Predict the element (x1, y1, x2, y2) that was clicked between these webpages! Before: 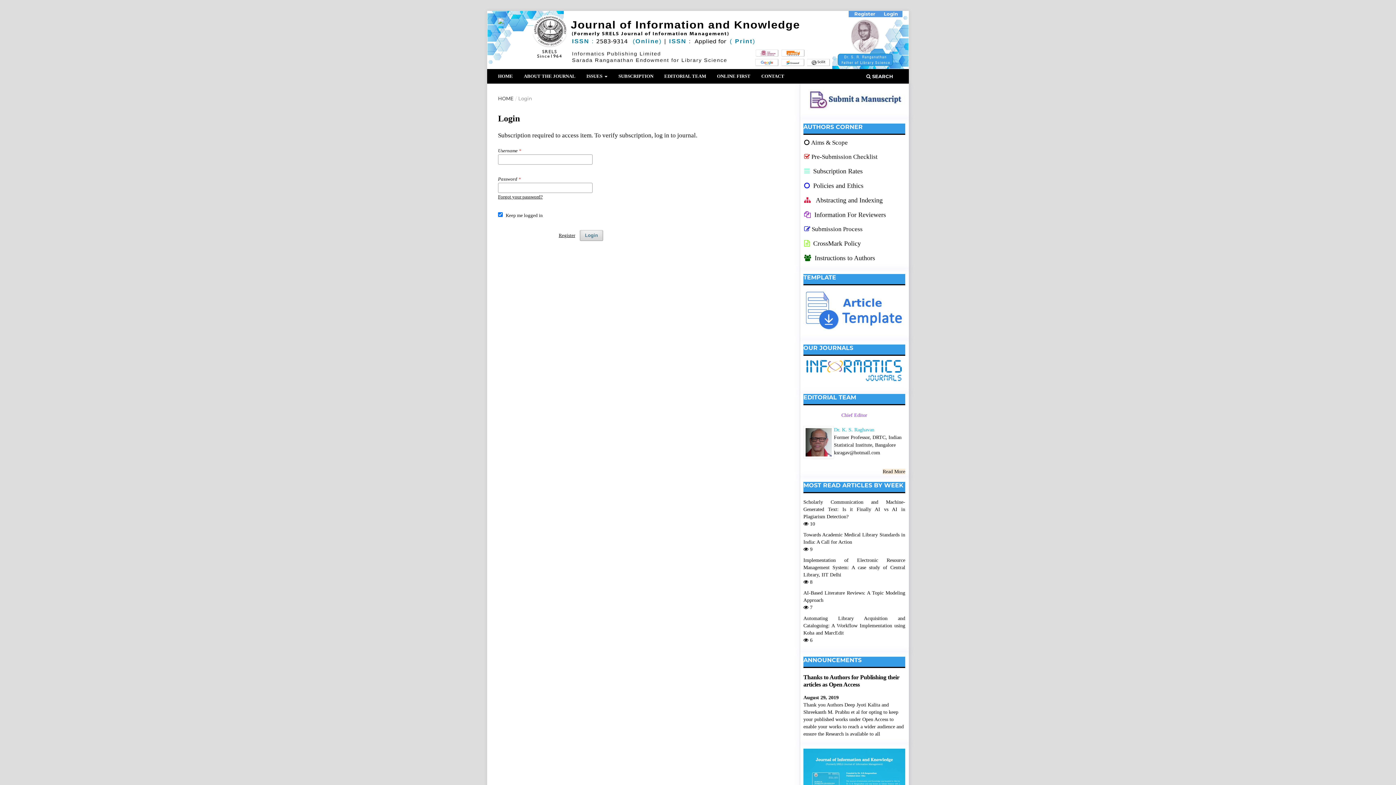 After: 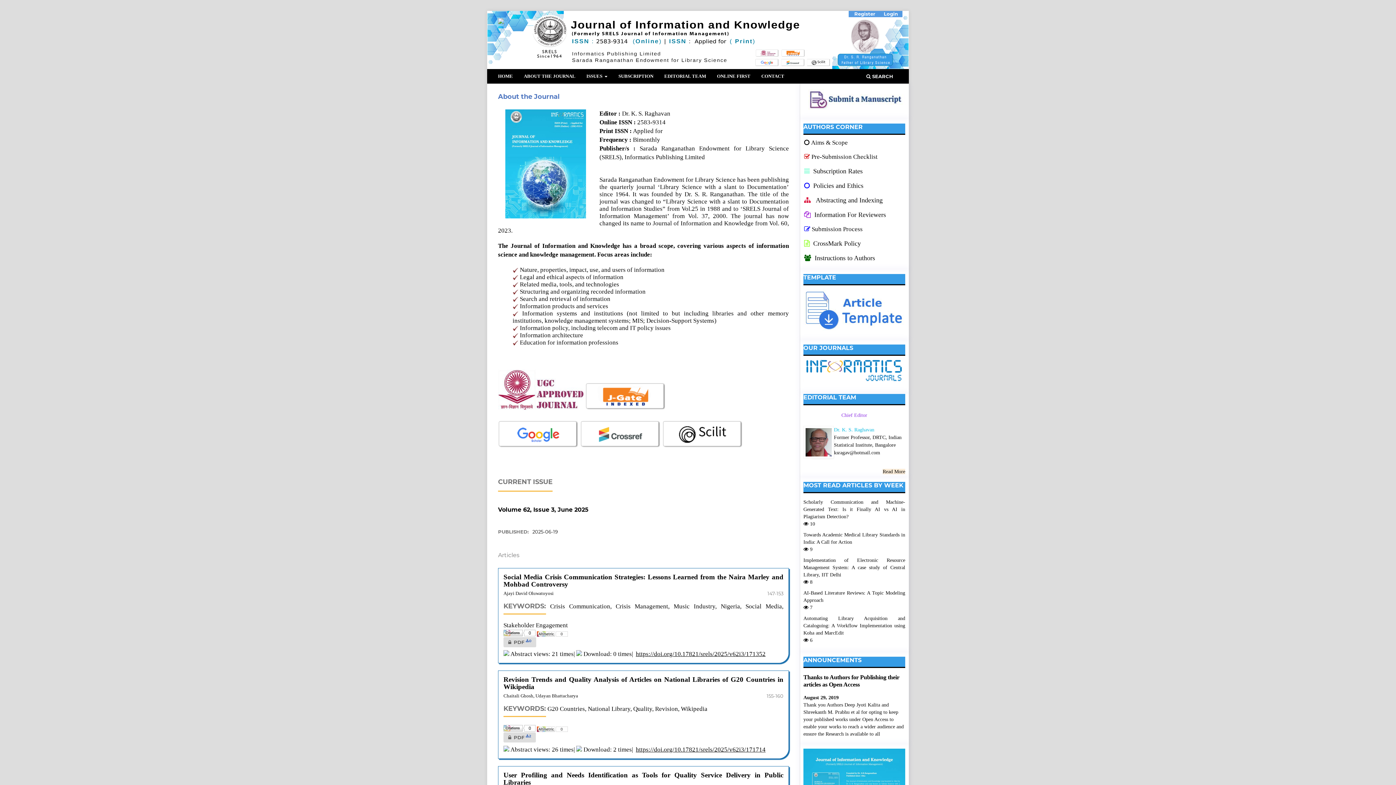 Action: label: HOME bbox: (498, 94, 513, 102)